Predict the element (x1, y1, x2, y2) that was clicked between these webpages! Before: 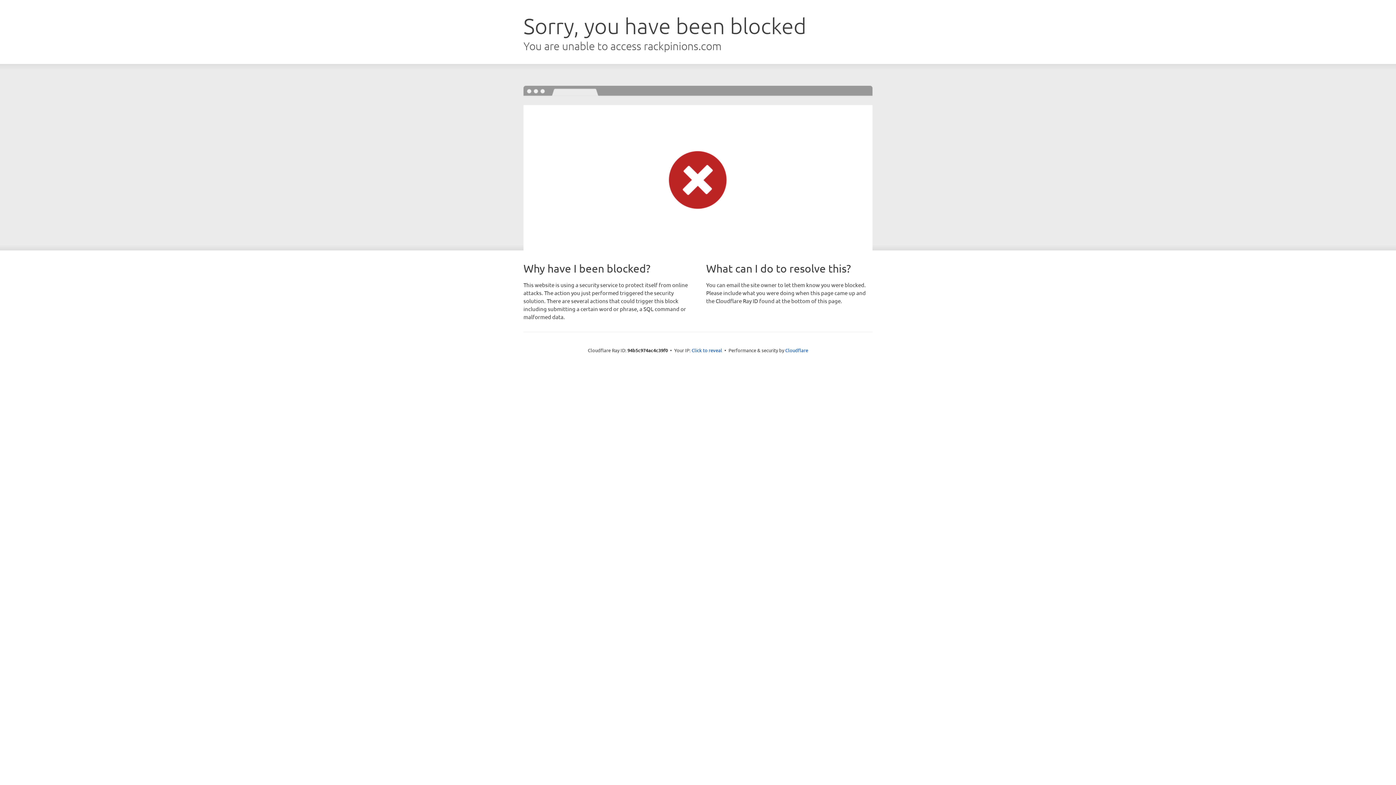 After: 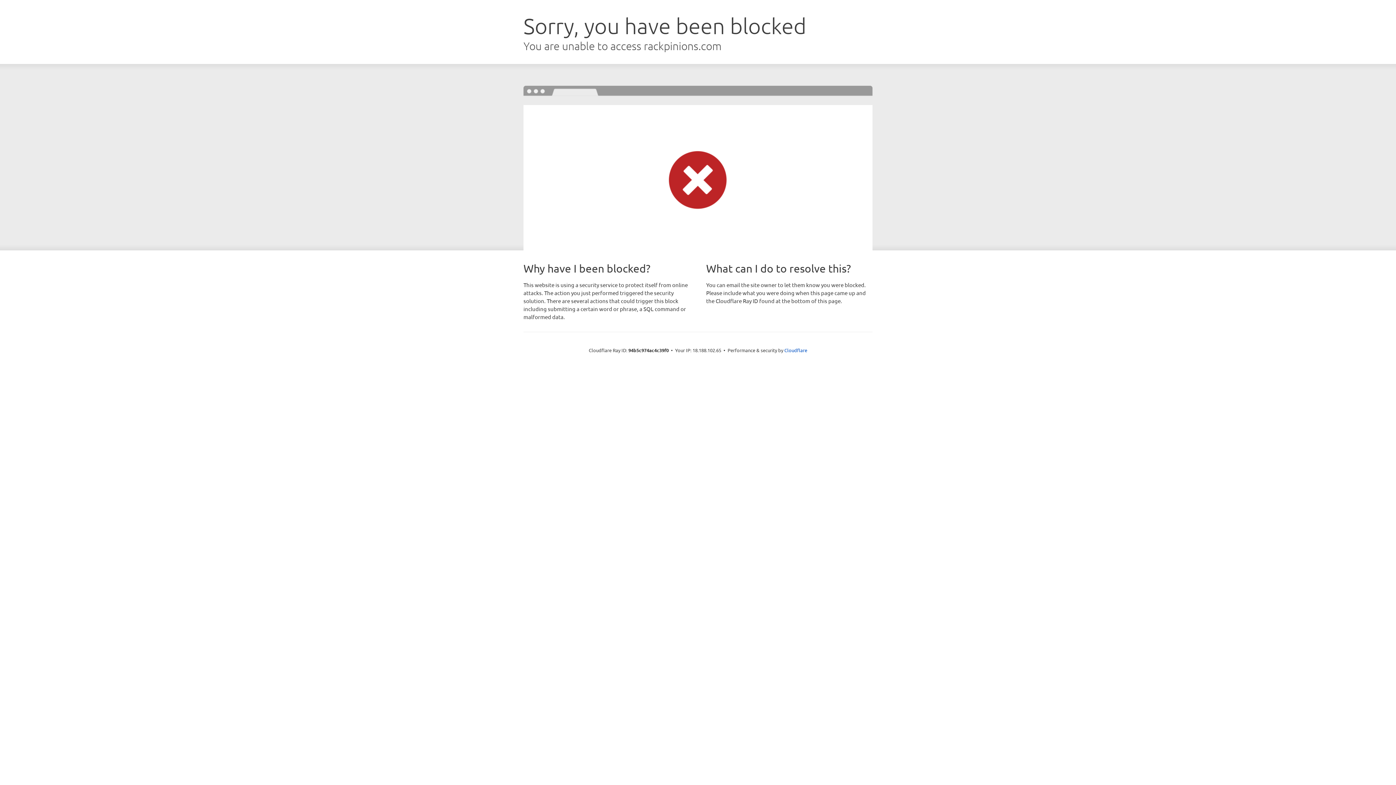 Action: bbox: (691, 346, 722, 353) label: Click to reveal